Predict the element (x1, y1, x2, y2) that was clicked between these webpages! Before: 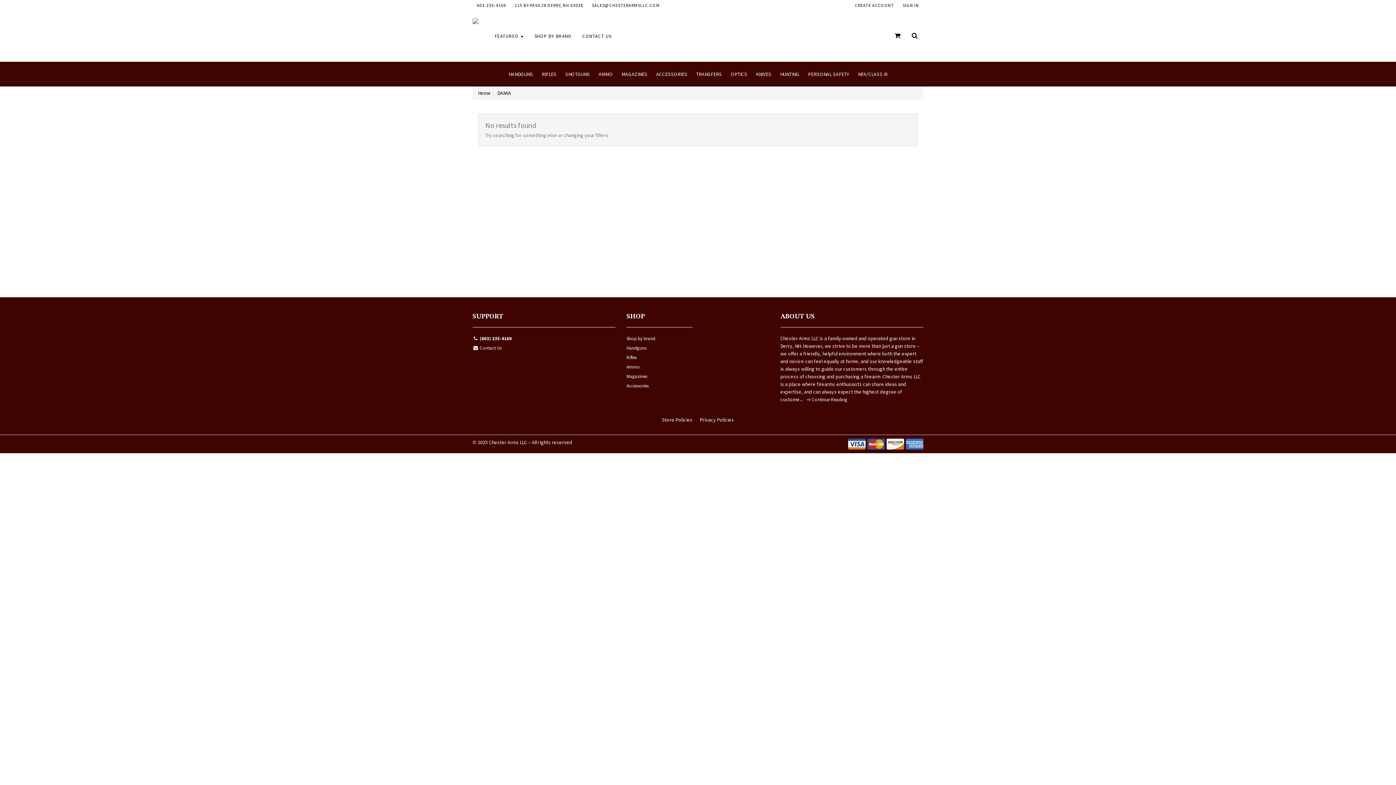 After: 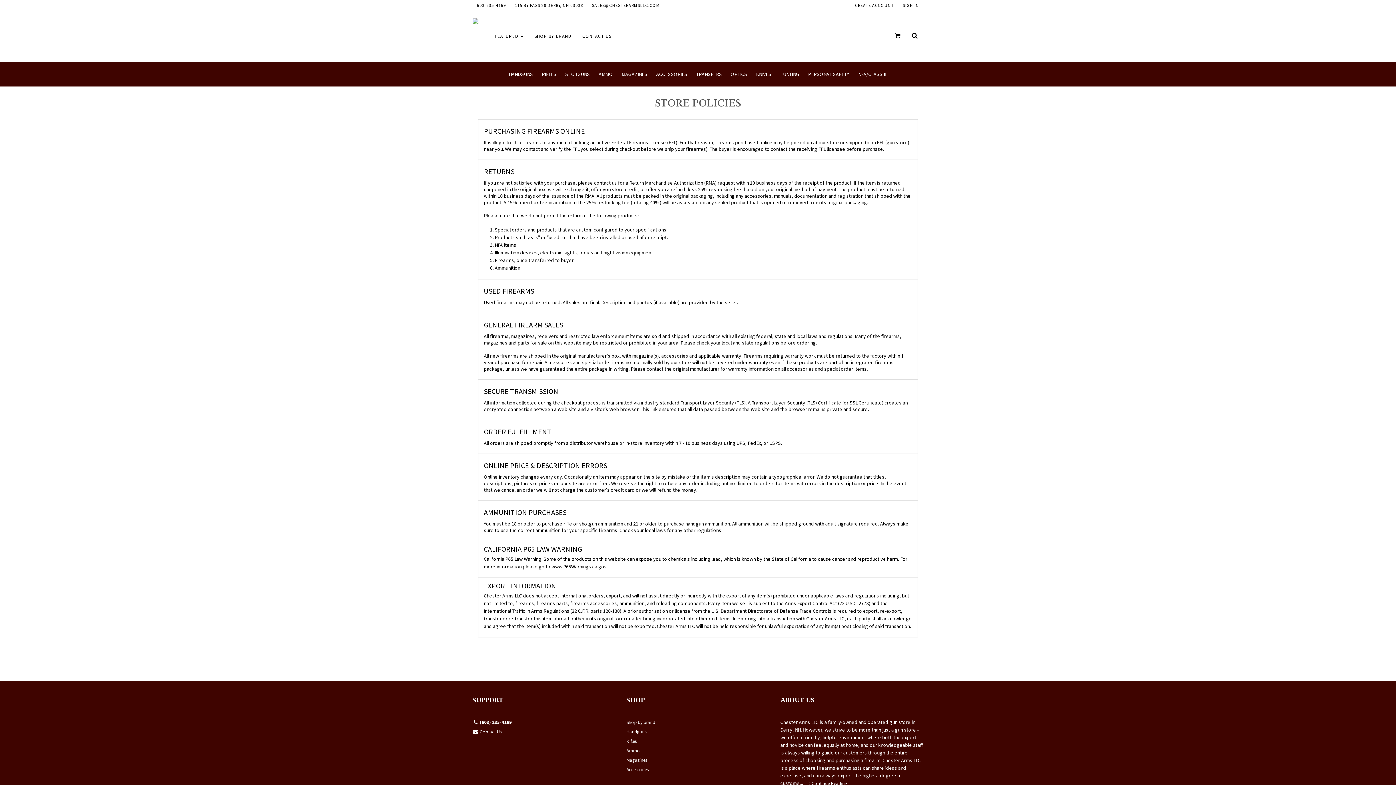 Action: label: Store Policies bbox: (662, 416, 692, 423)